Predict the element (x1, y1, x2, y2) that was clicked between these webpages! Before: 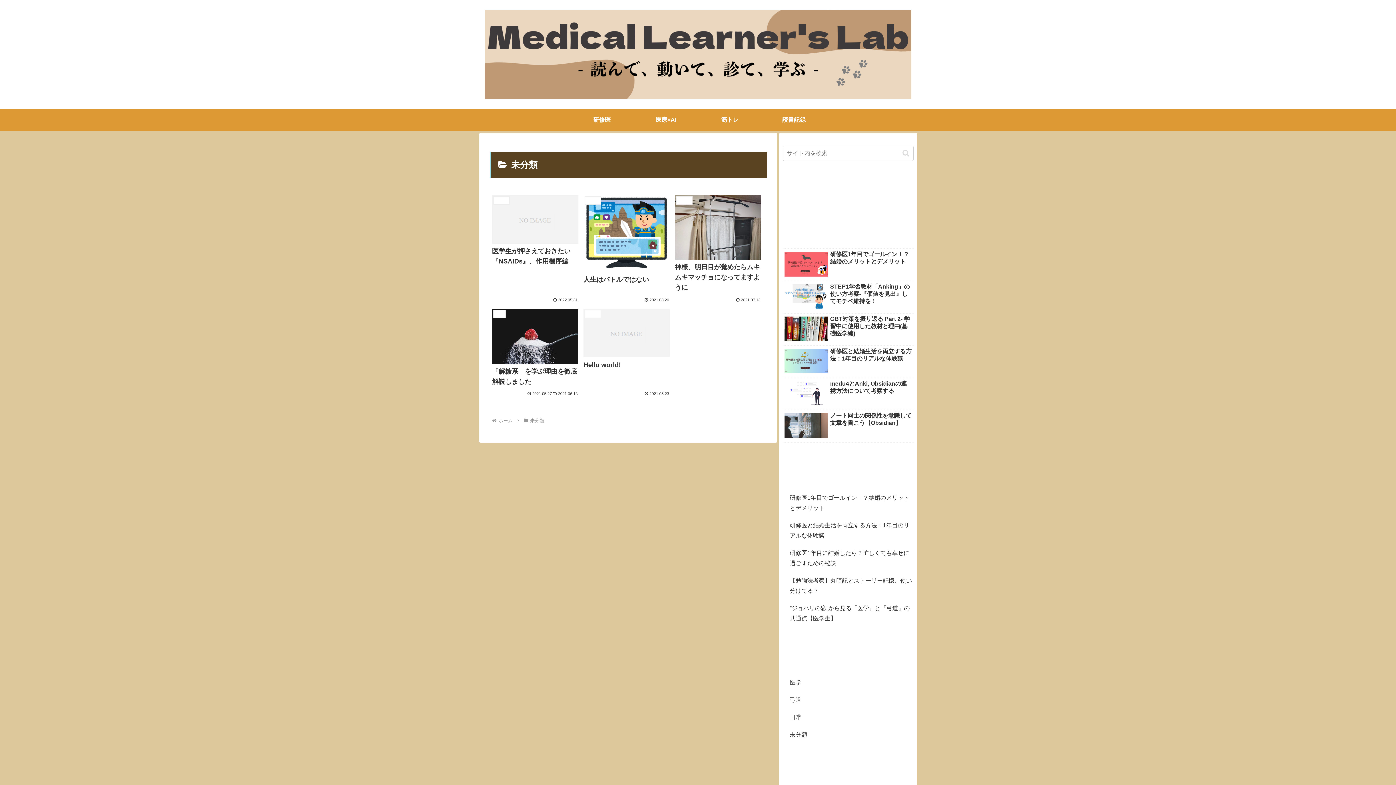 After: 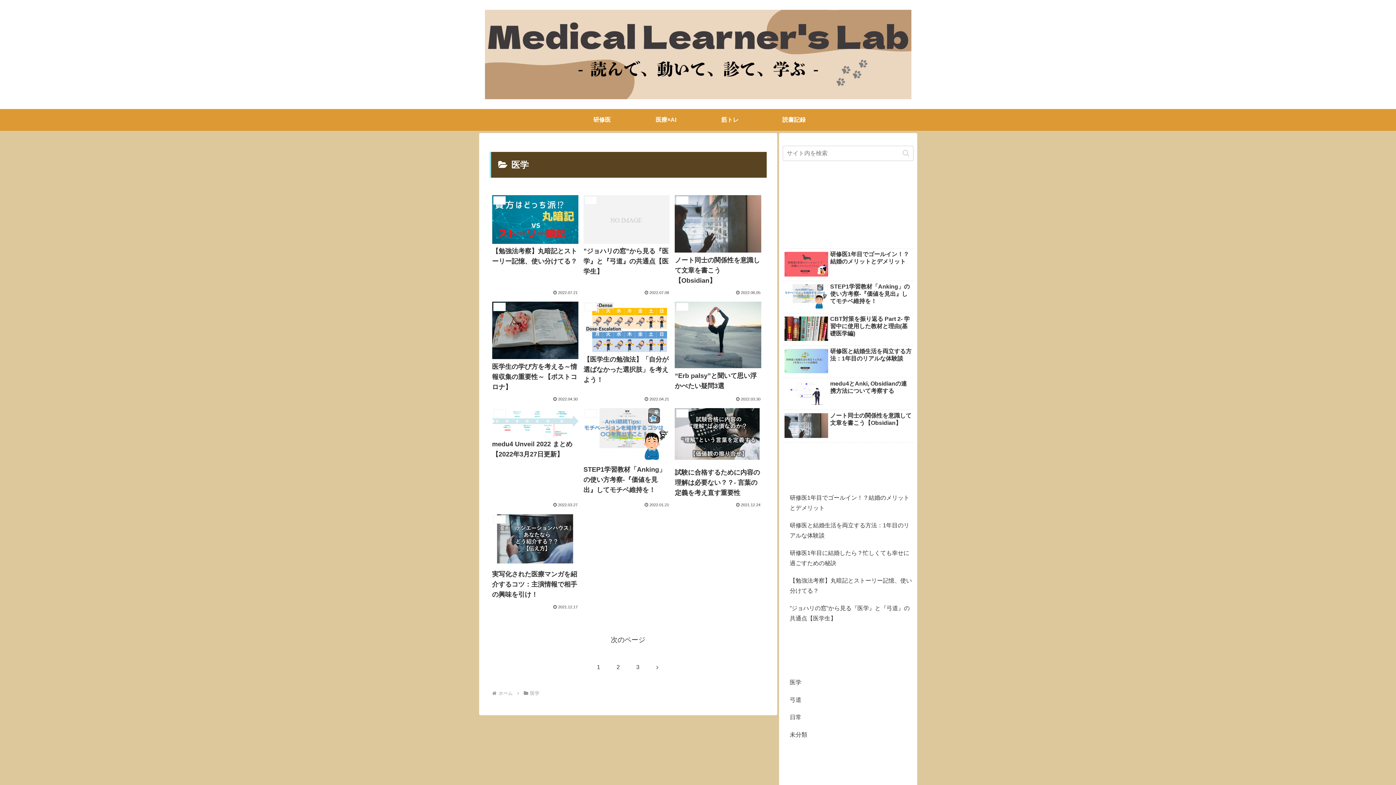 Action: bbox: (782, 674, 913, 691) label: 医学